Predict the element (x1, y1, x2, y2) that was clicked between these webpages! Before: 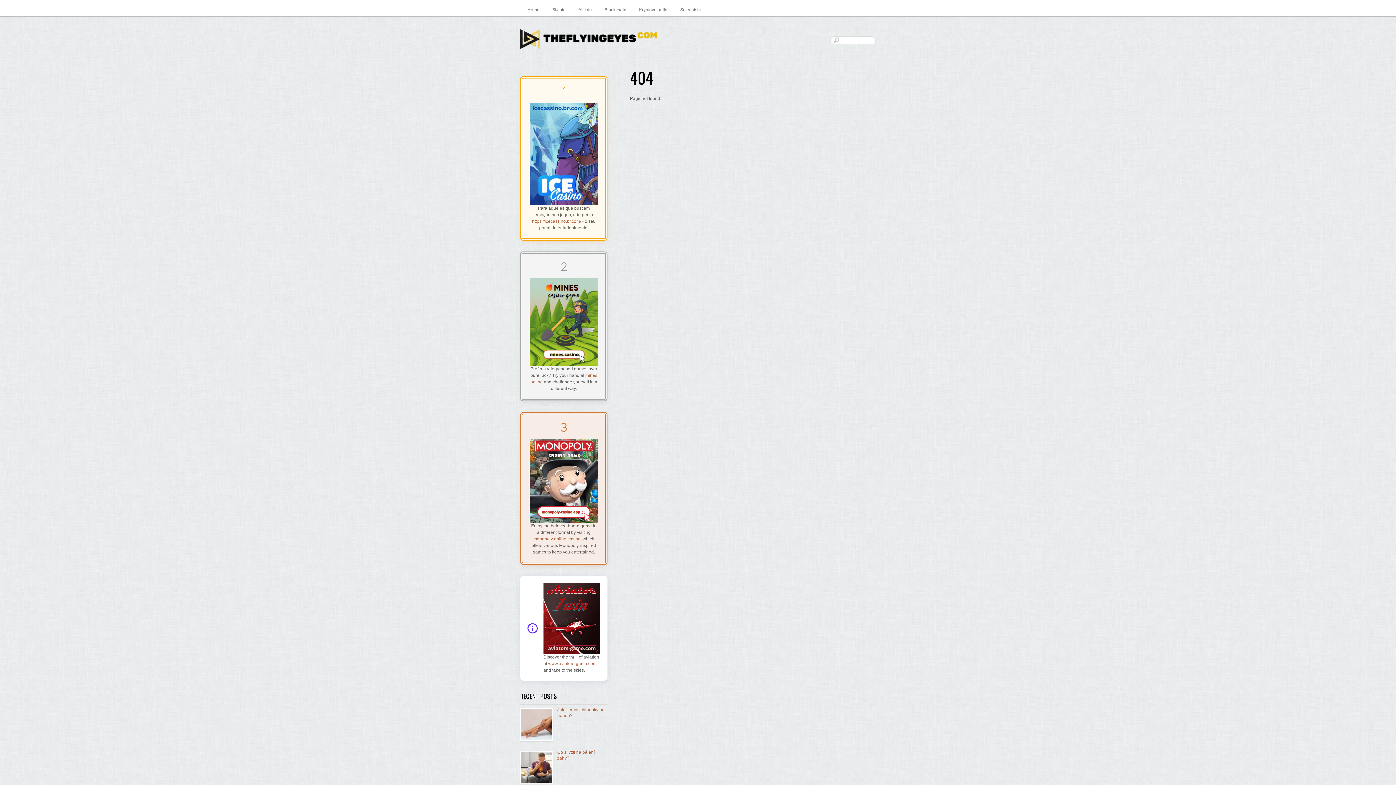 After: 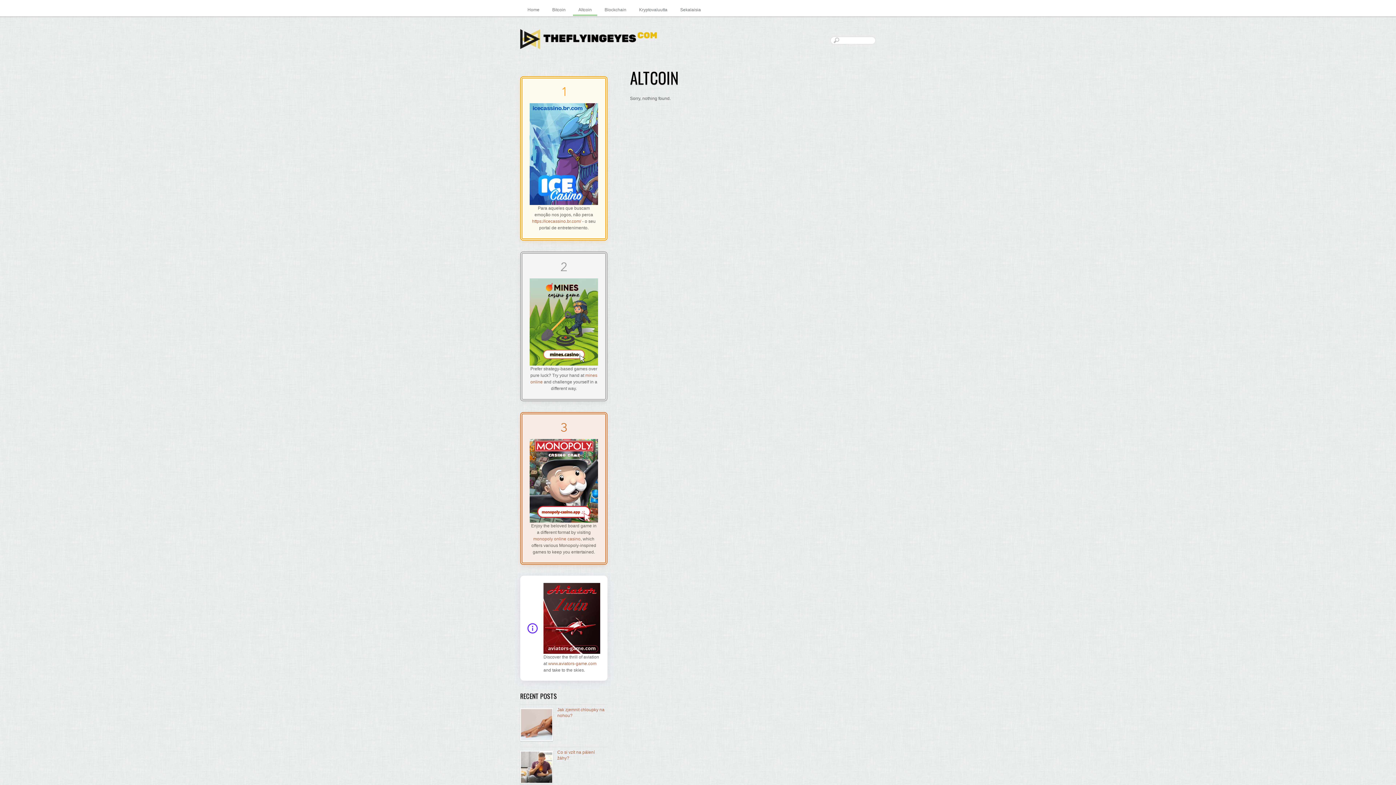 Action: bbox: (573, 5, 597, 14) label: Altcoin